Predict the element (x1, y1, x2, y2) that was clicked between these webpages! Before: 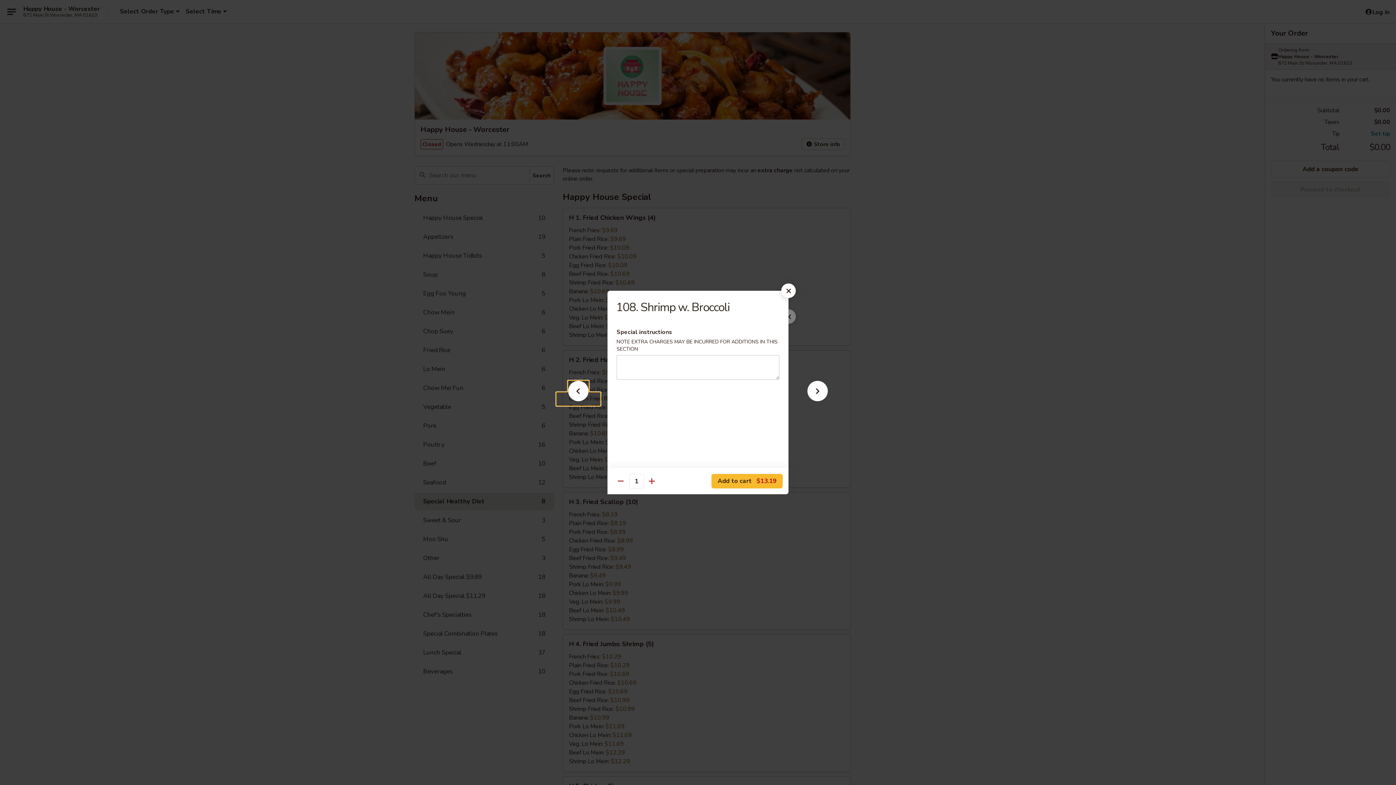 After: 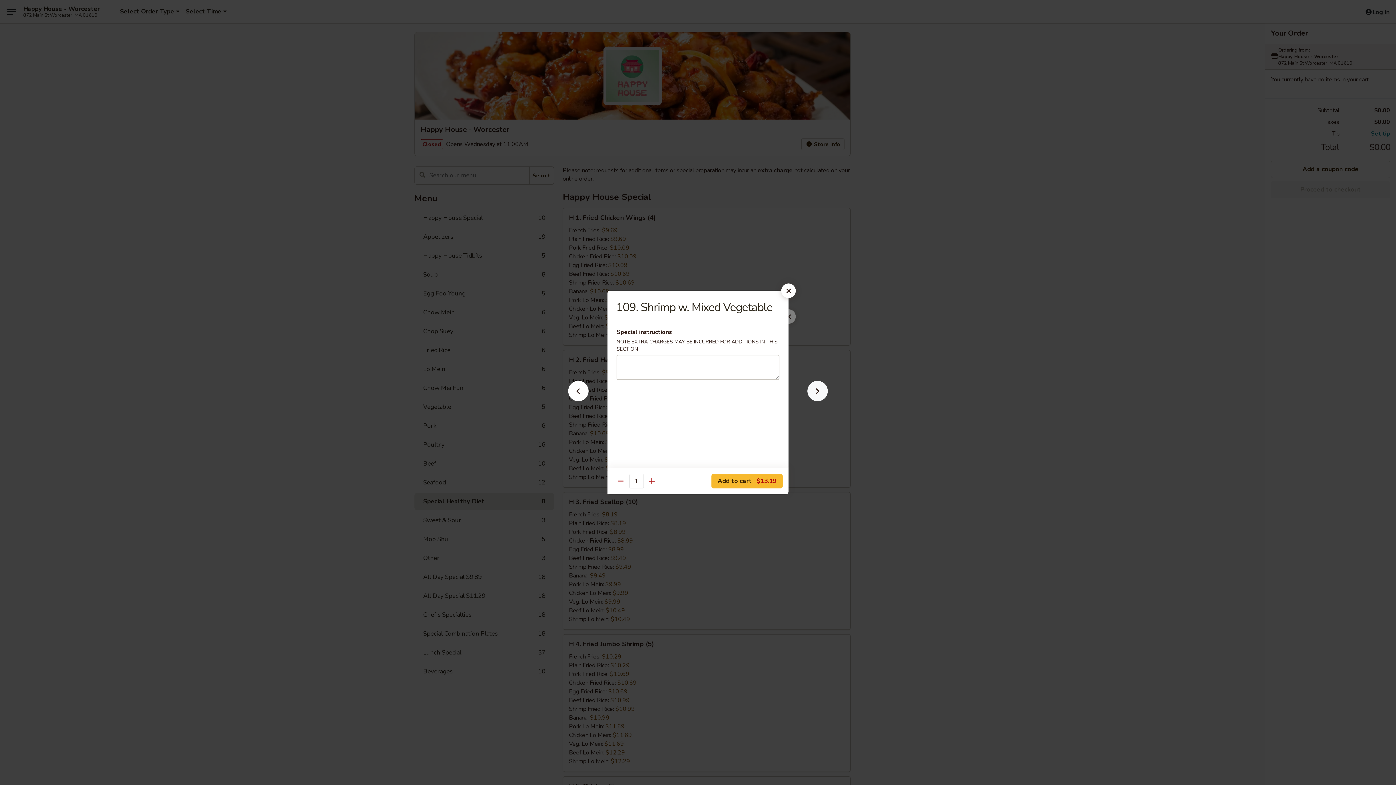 Action: bbox: (796, 392, 839, 405)